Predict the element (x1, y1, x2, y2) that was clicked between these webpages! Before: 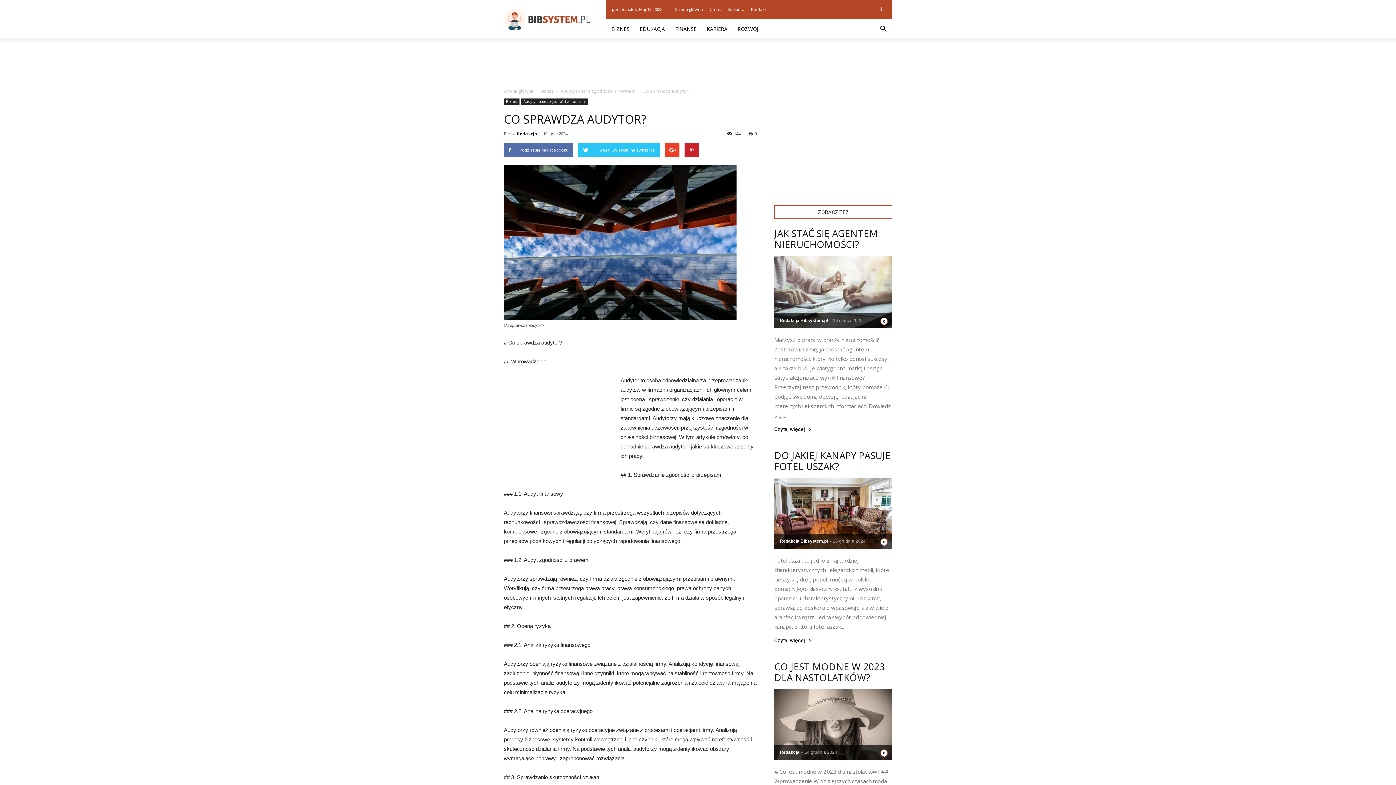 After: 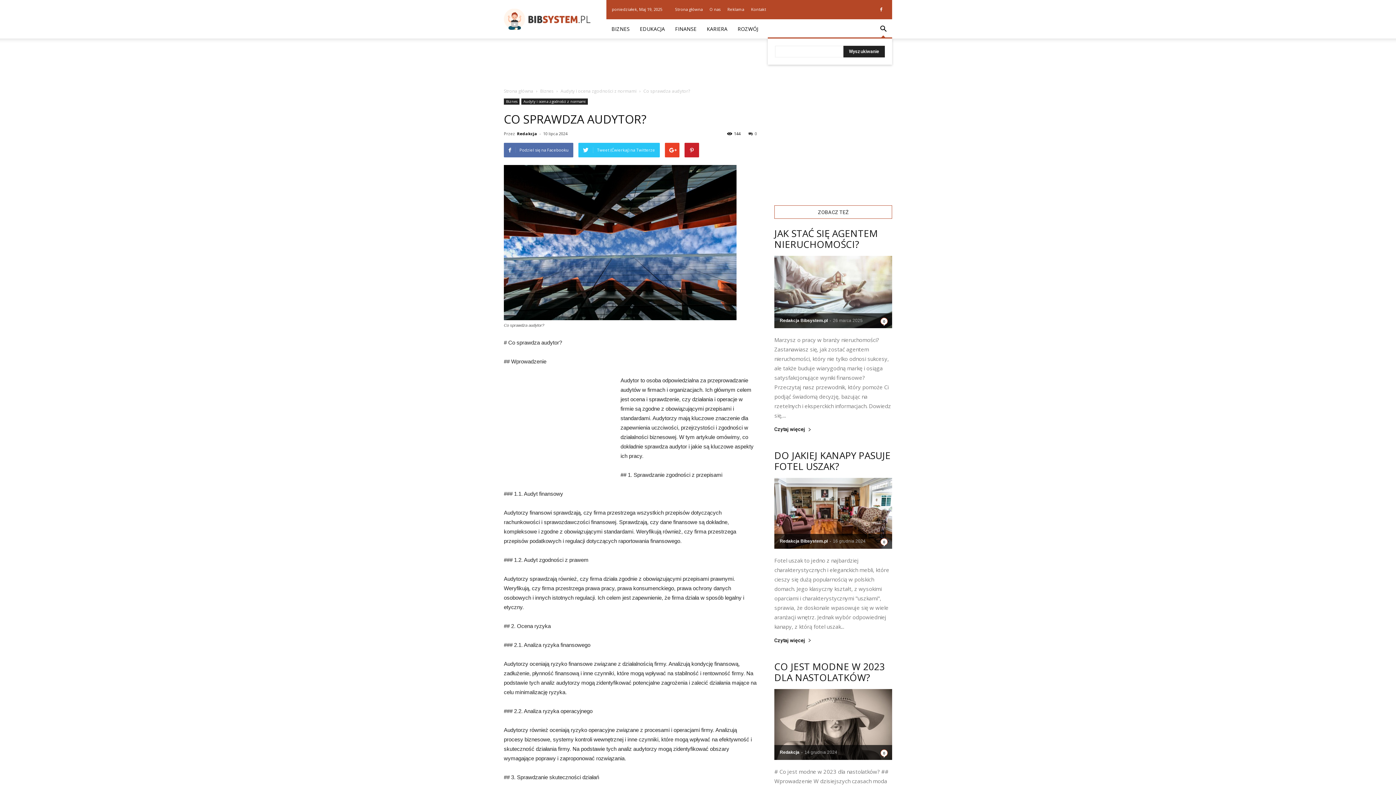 Action: bbox: (874, 20, 892, 37)